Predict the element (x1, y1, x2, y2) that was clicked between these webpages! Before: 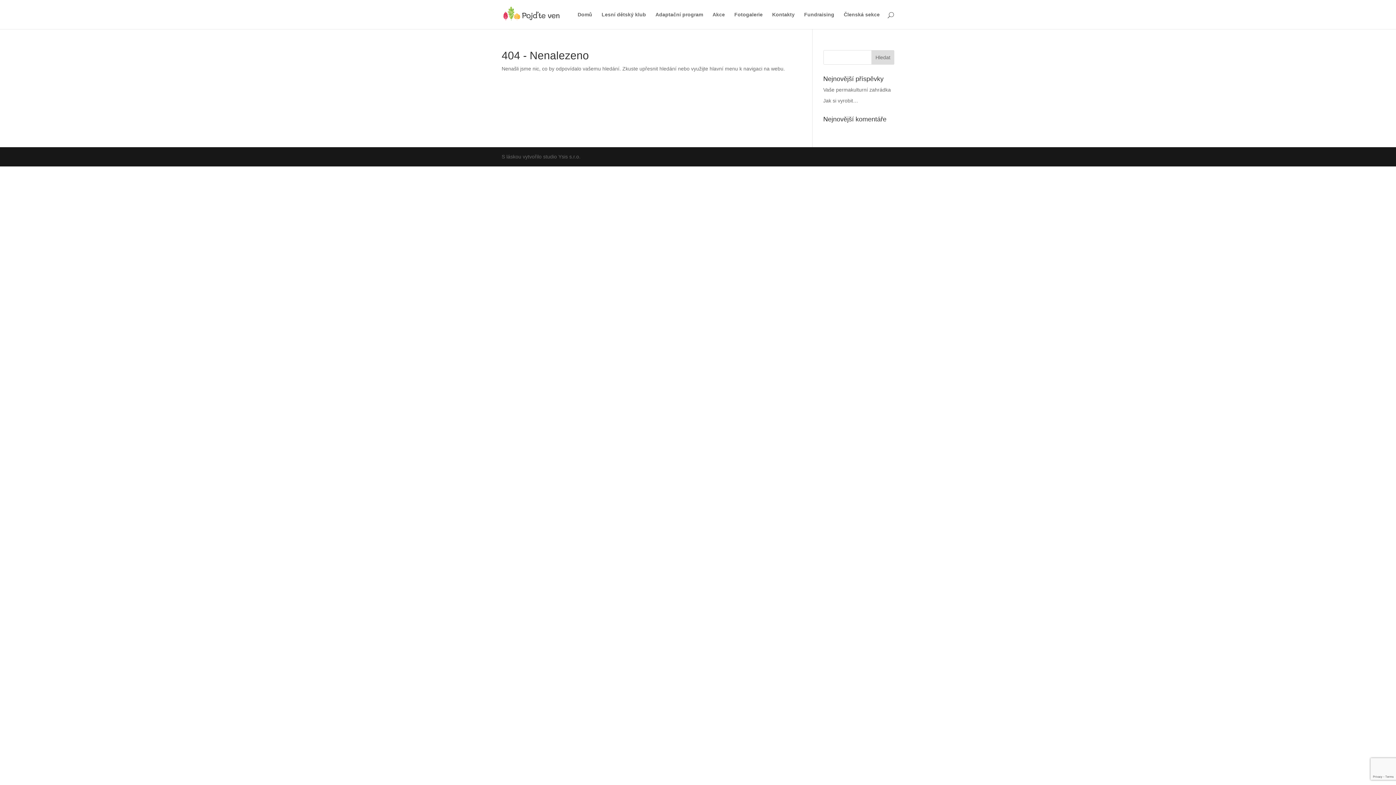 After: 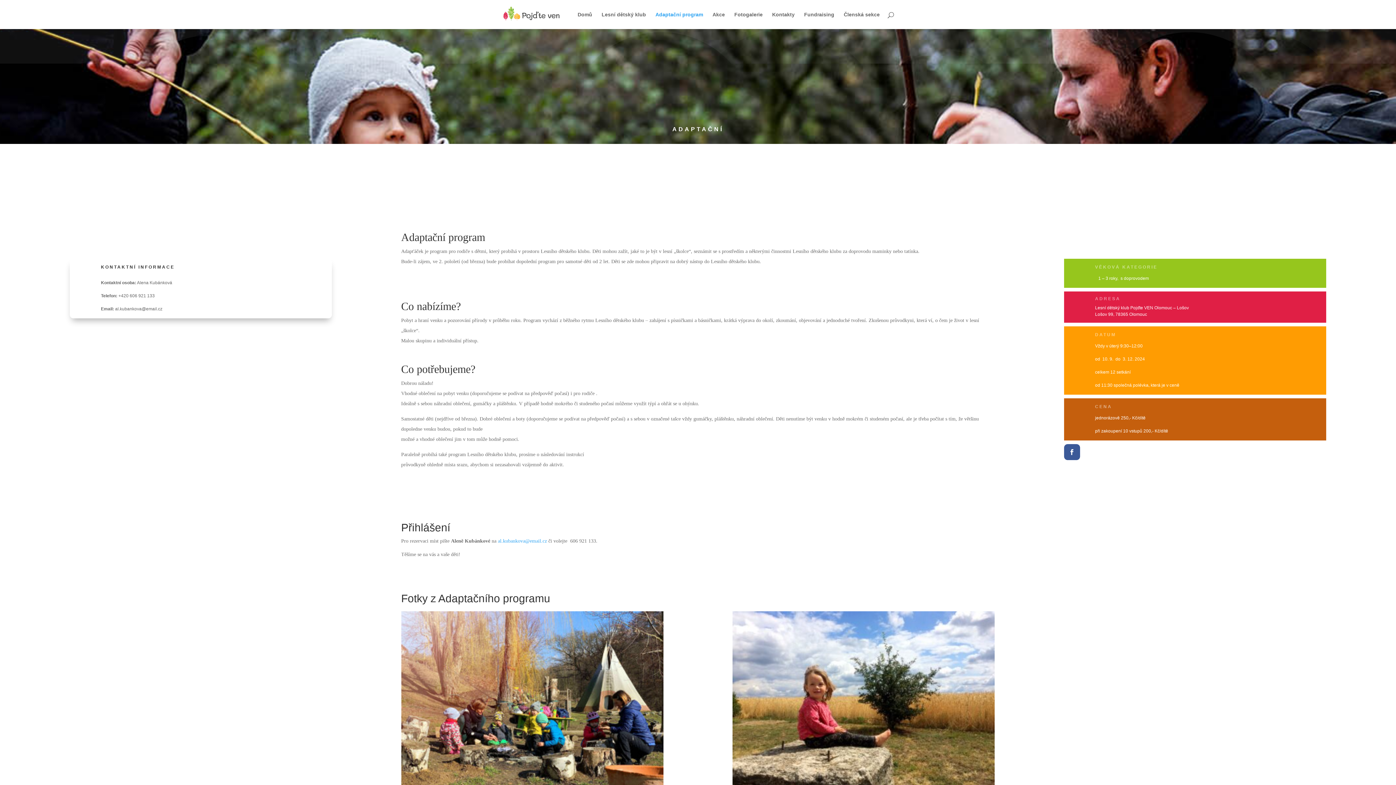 Action: label: Adaptační program bbox: (655, 12, 703, 29)